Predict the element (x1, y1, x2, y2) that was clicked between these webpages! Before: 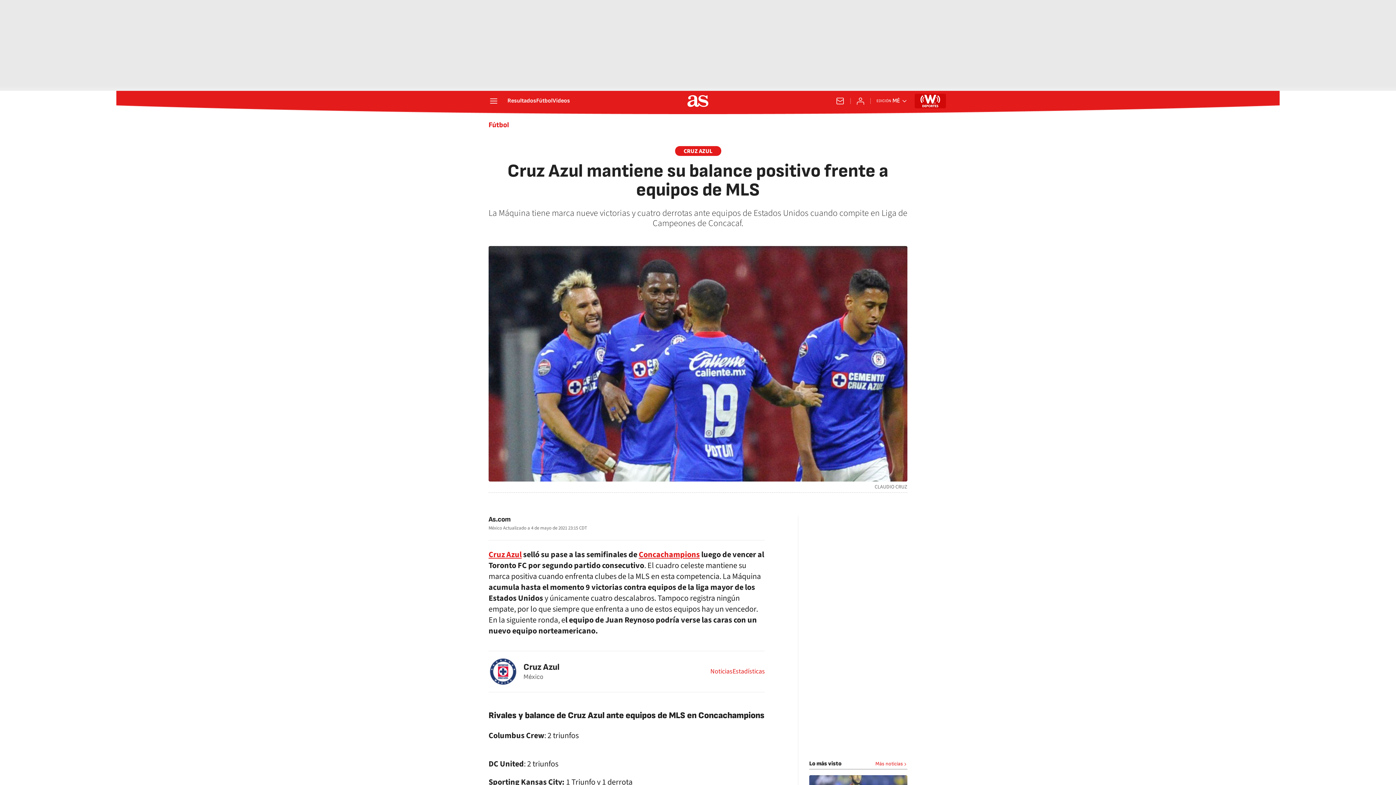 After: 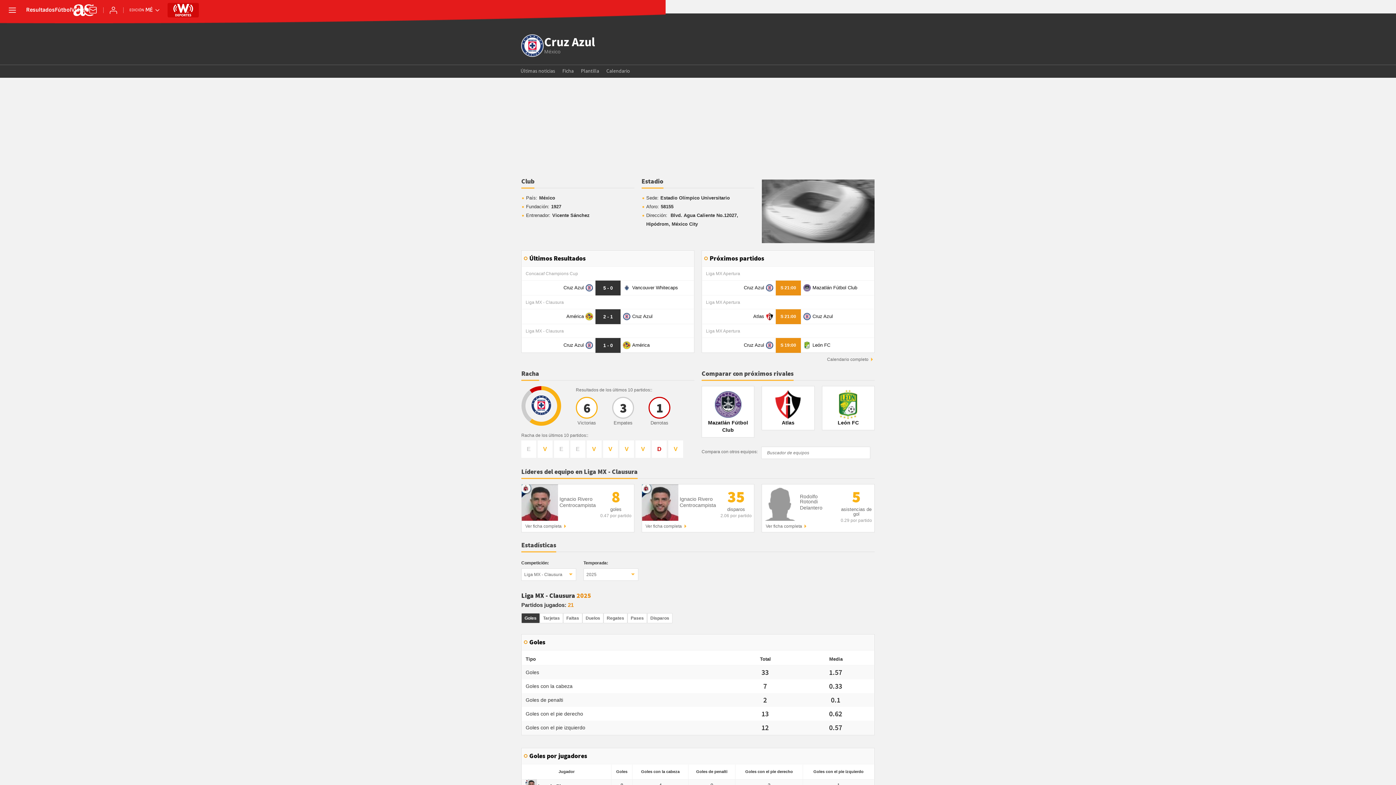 Action: bbox: (732, 668, 765, 675) label: Estadísticas